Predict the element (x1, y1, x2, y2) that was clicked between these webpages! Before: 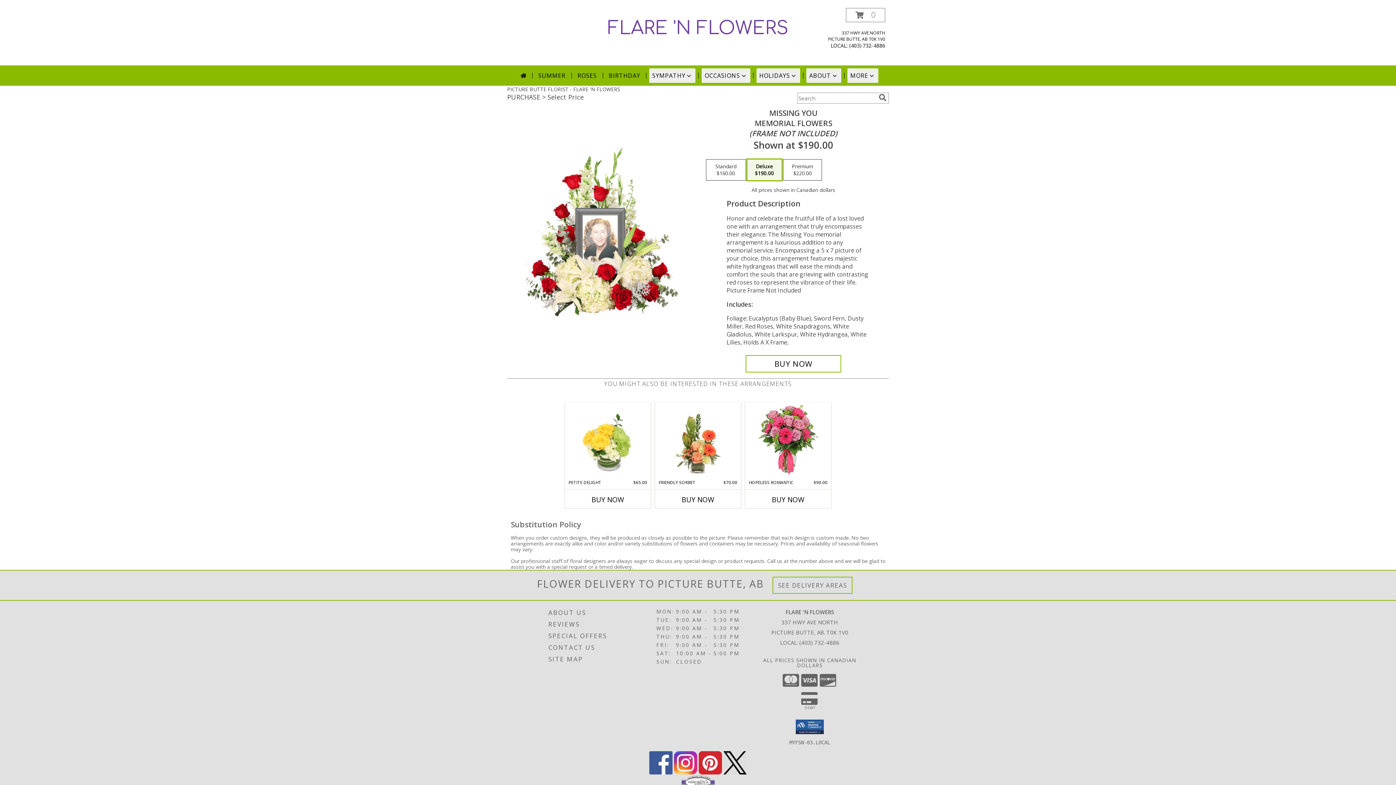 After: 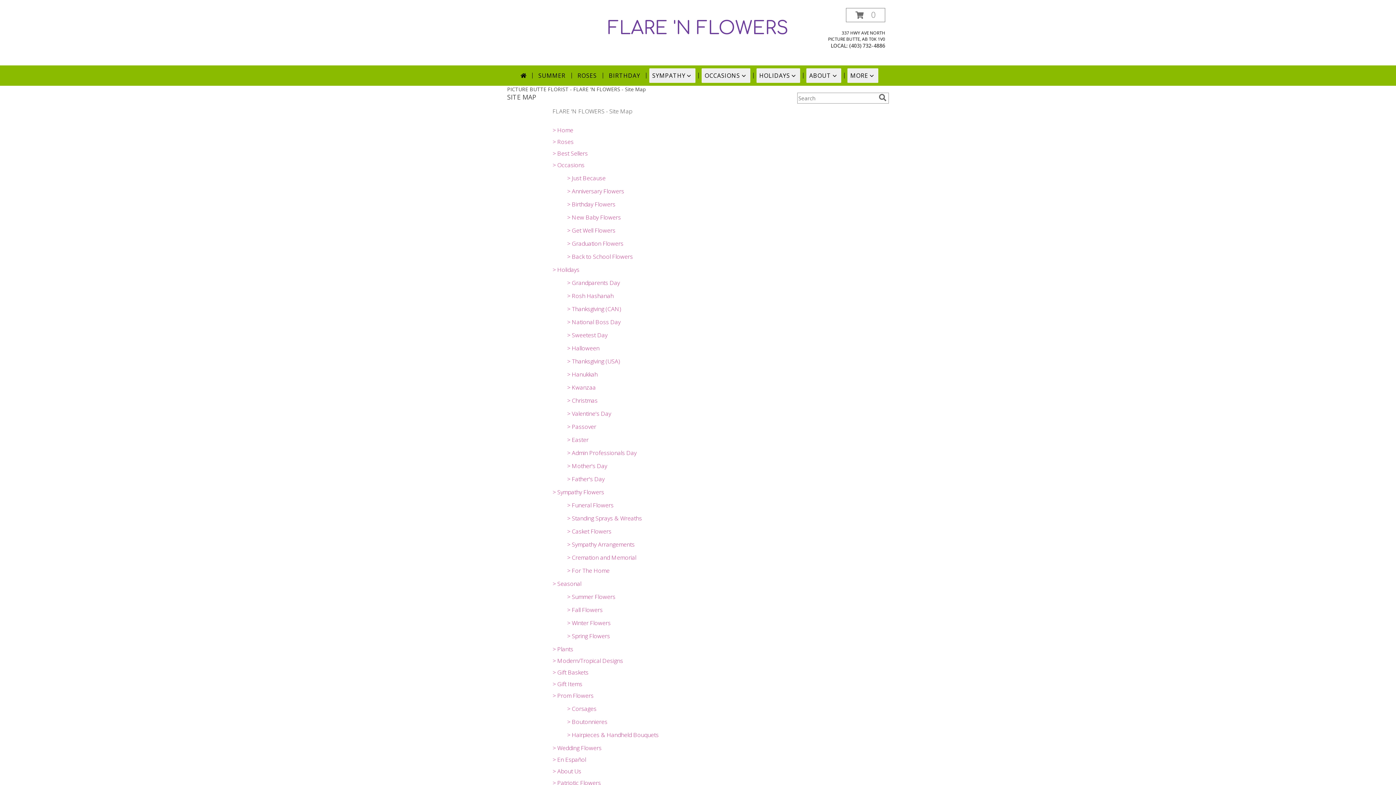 Action: label: SITE MAP bbox: (548, 653, 654, 665)